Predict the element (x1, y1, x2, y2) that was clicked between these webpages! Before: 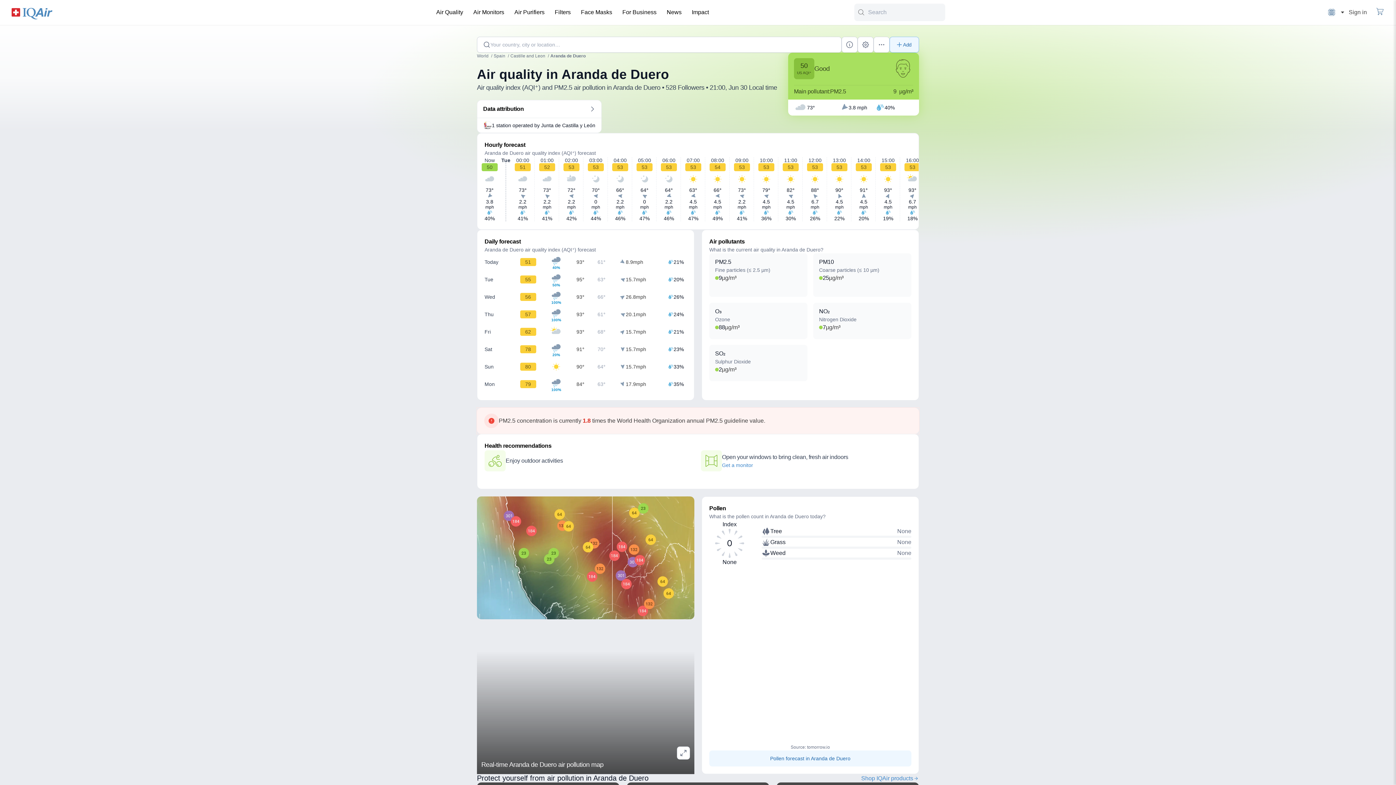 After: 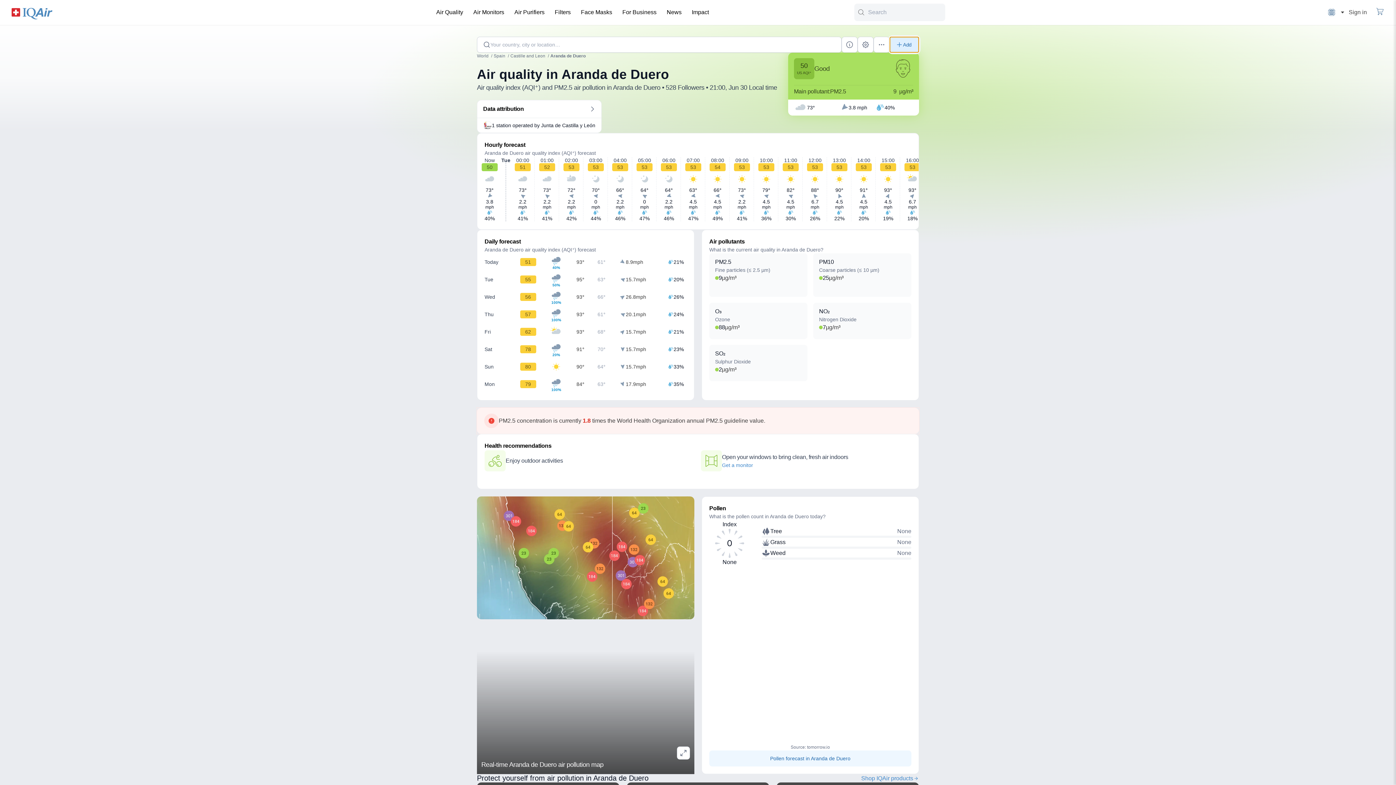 Action: bbox: (889, 36, 919, 52) label: Add